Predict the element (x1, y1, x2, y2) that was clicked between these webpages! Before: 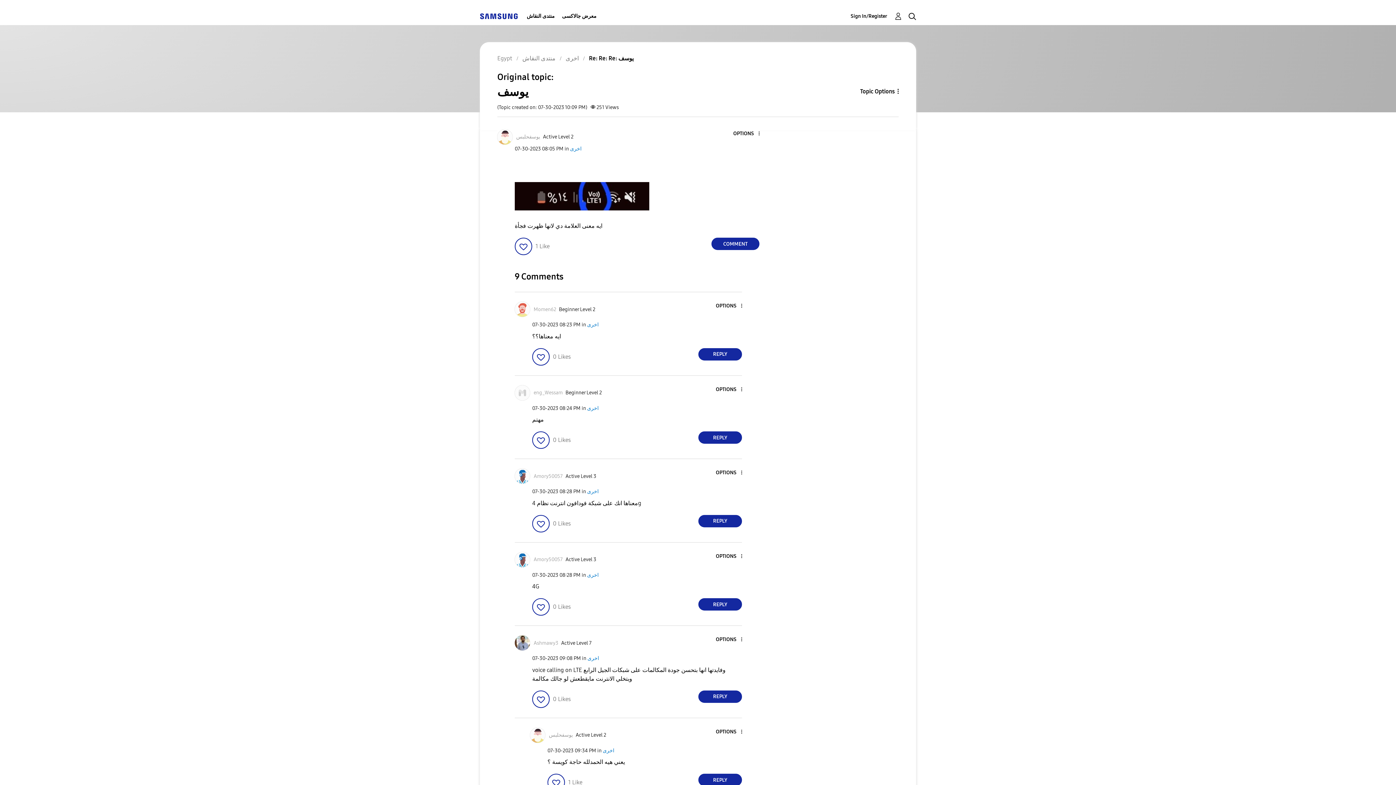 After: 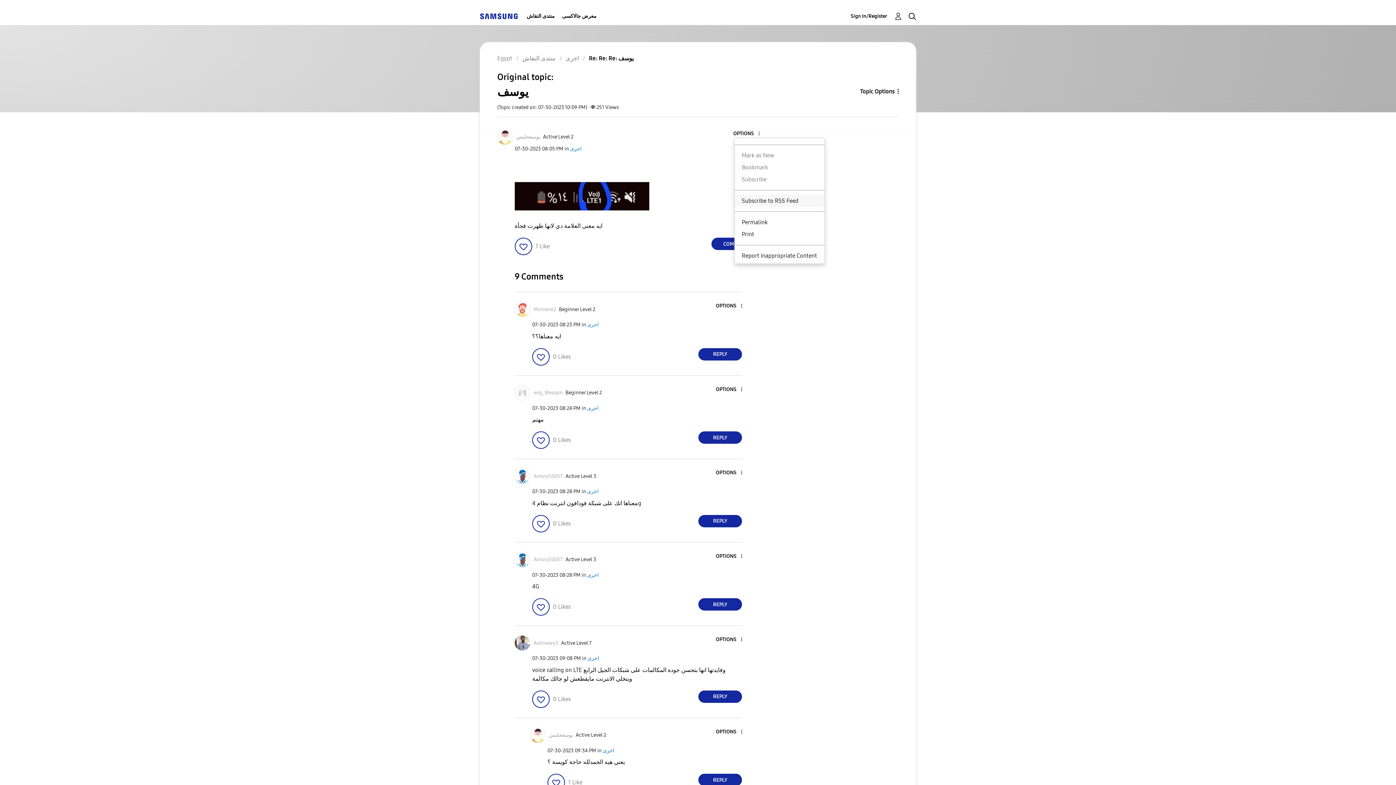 Action: bbox: (734, 130, 759, 137) label: Show يوسف post option menu